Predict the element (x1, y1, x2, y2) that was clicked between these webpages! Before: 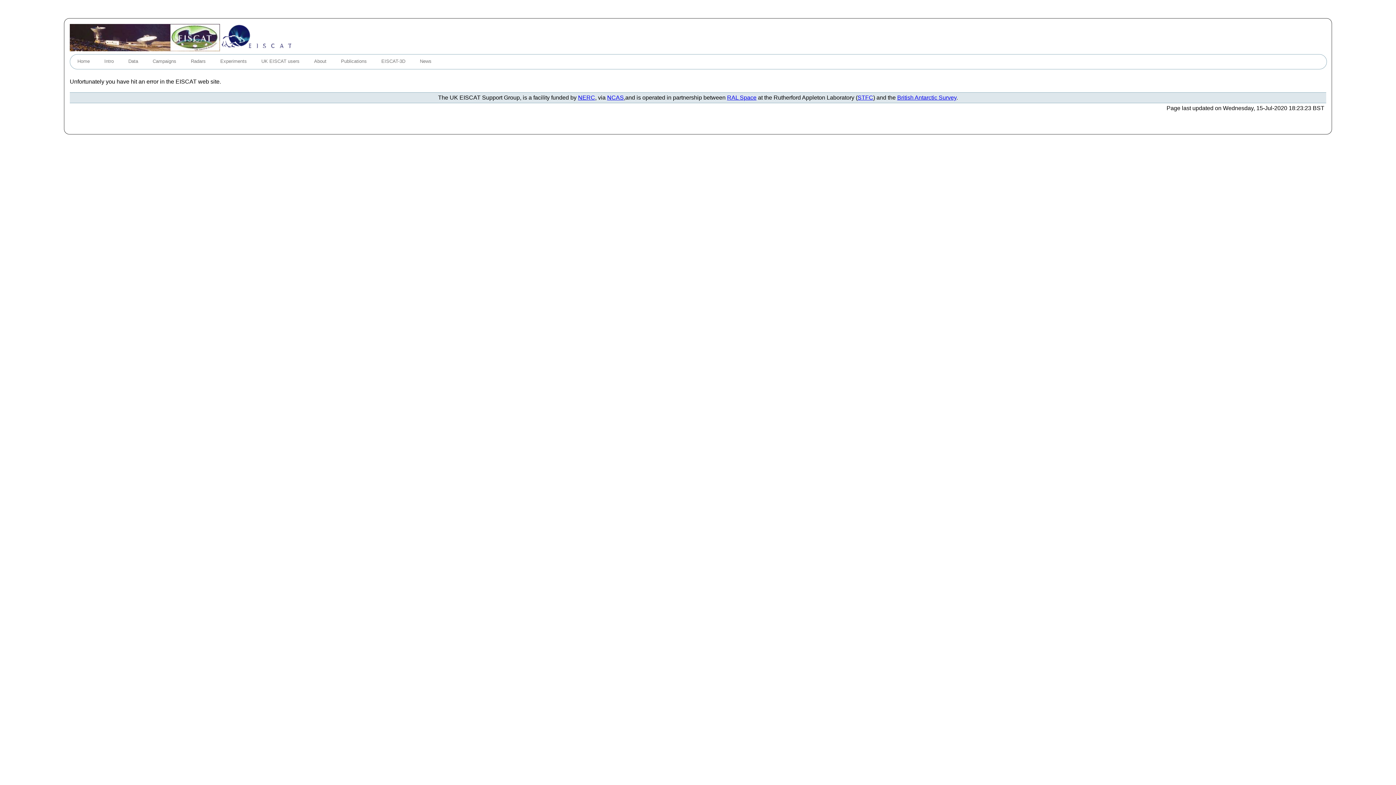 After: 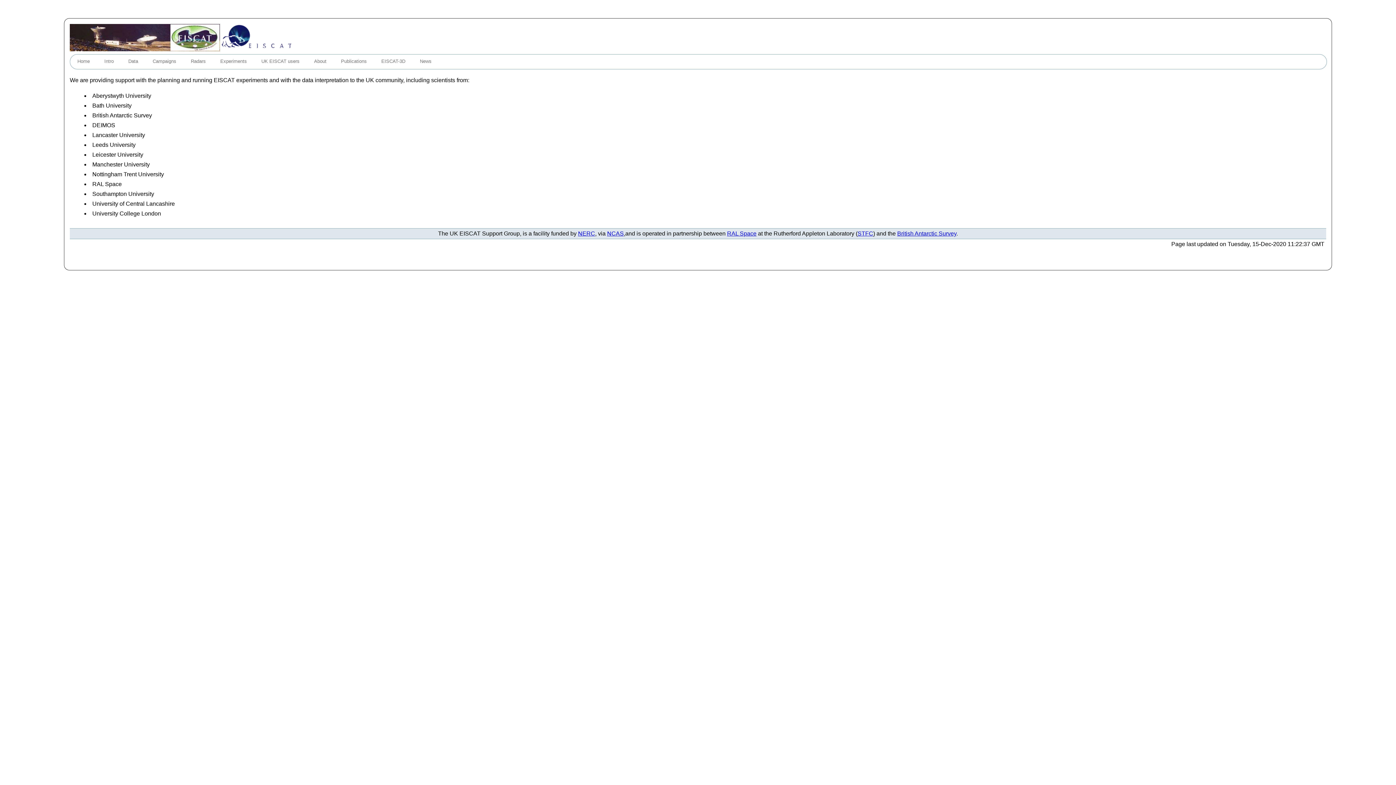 Action: bbox: (254, 58, 306, 65) label: UK EISCAT users